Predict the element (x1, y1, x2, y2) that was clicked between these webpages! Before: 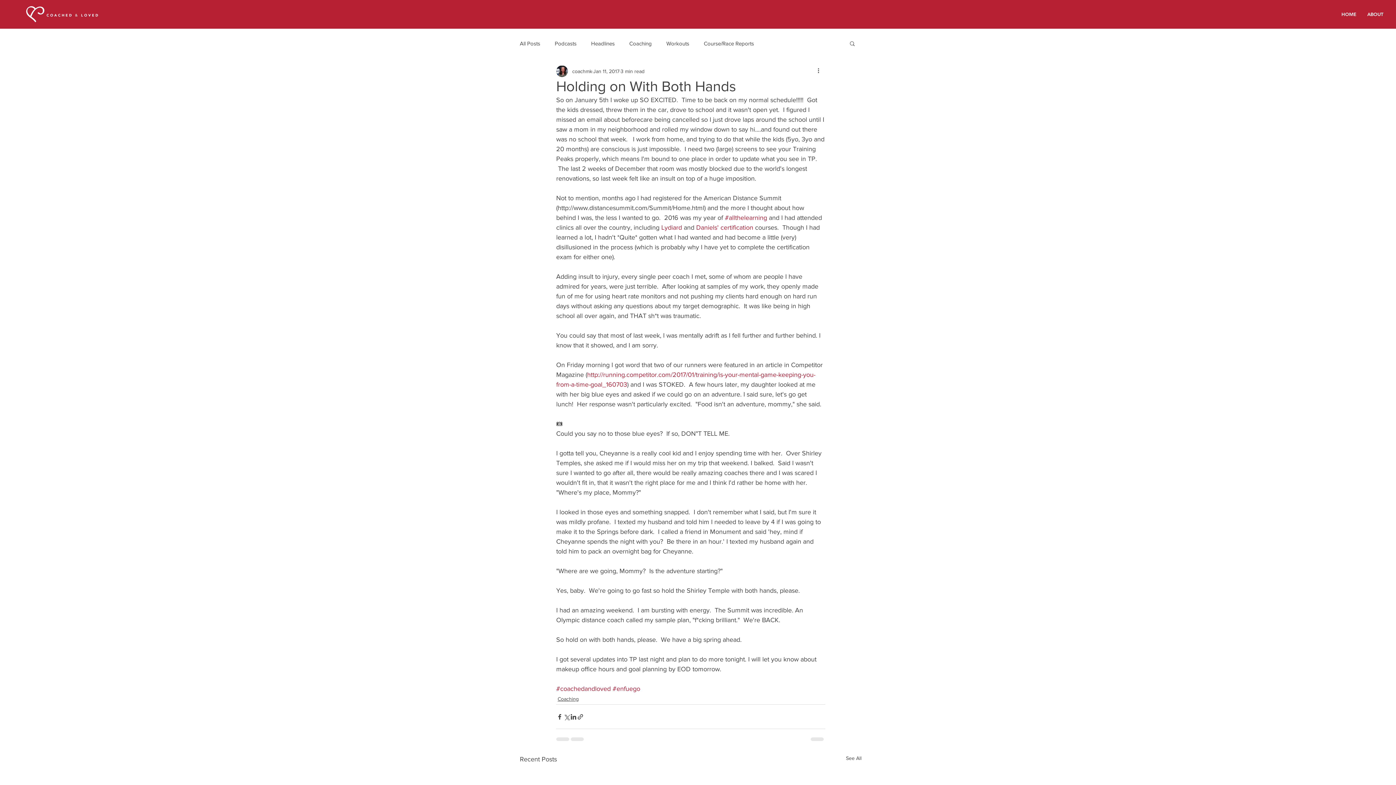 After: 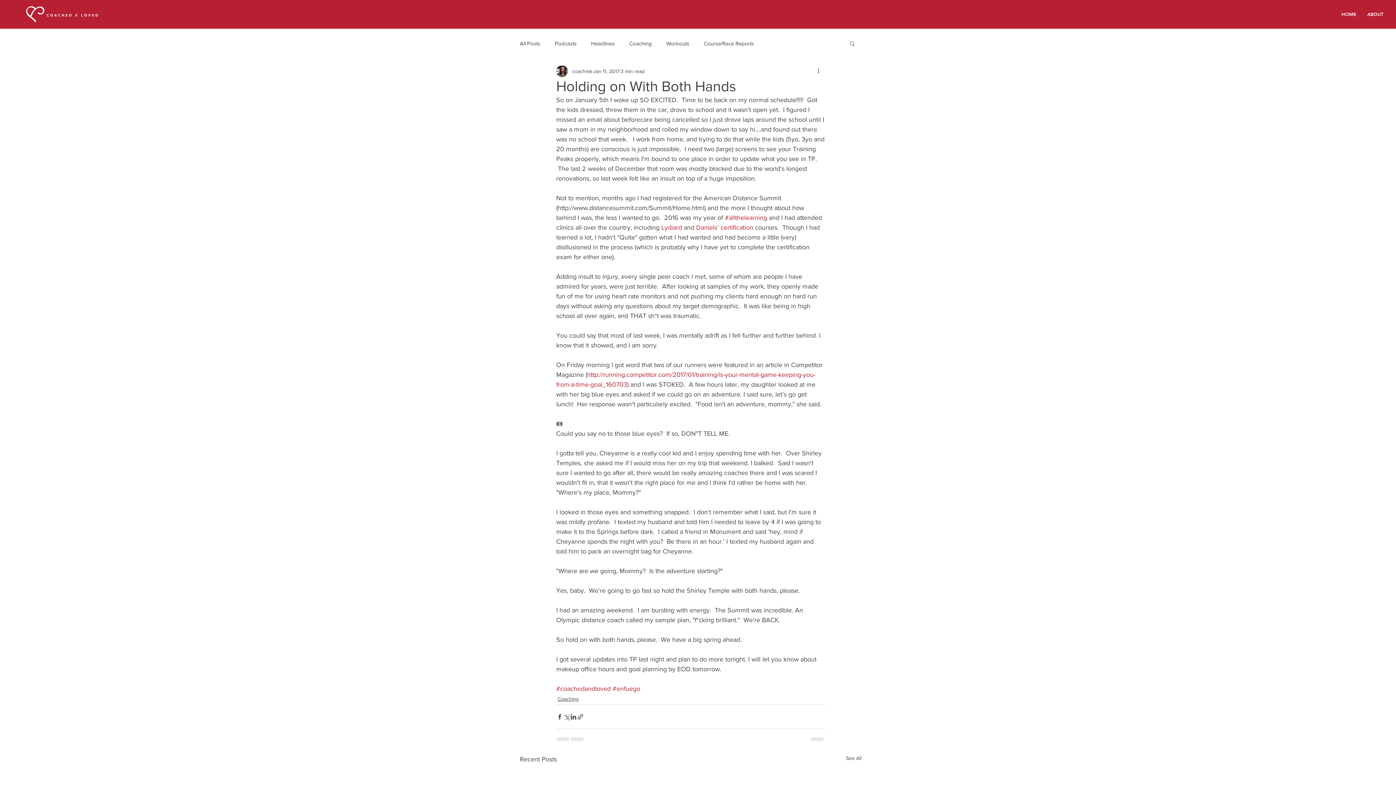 Action: label: Search bbox: (849, 40, 856, 46)